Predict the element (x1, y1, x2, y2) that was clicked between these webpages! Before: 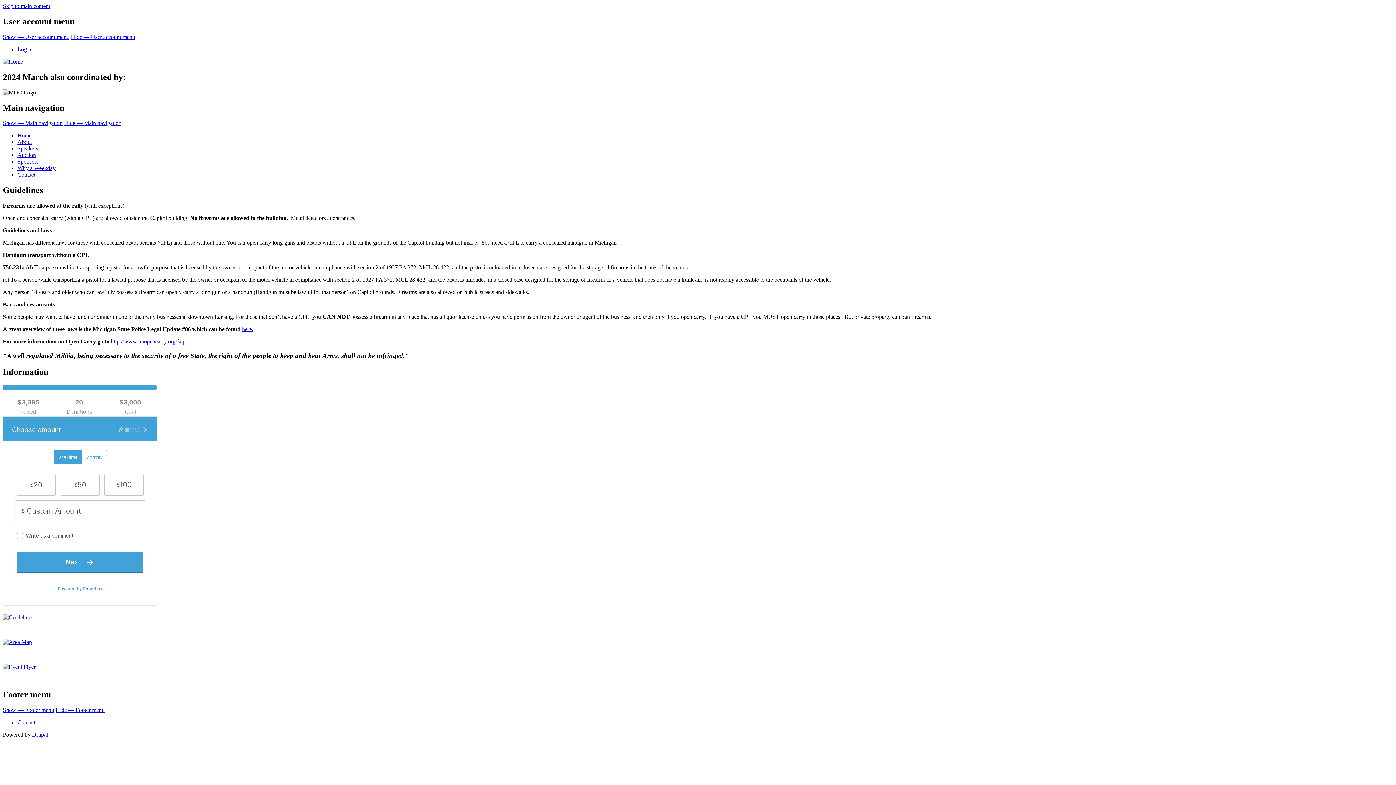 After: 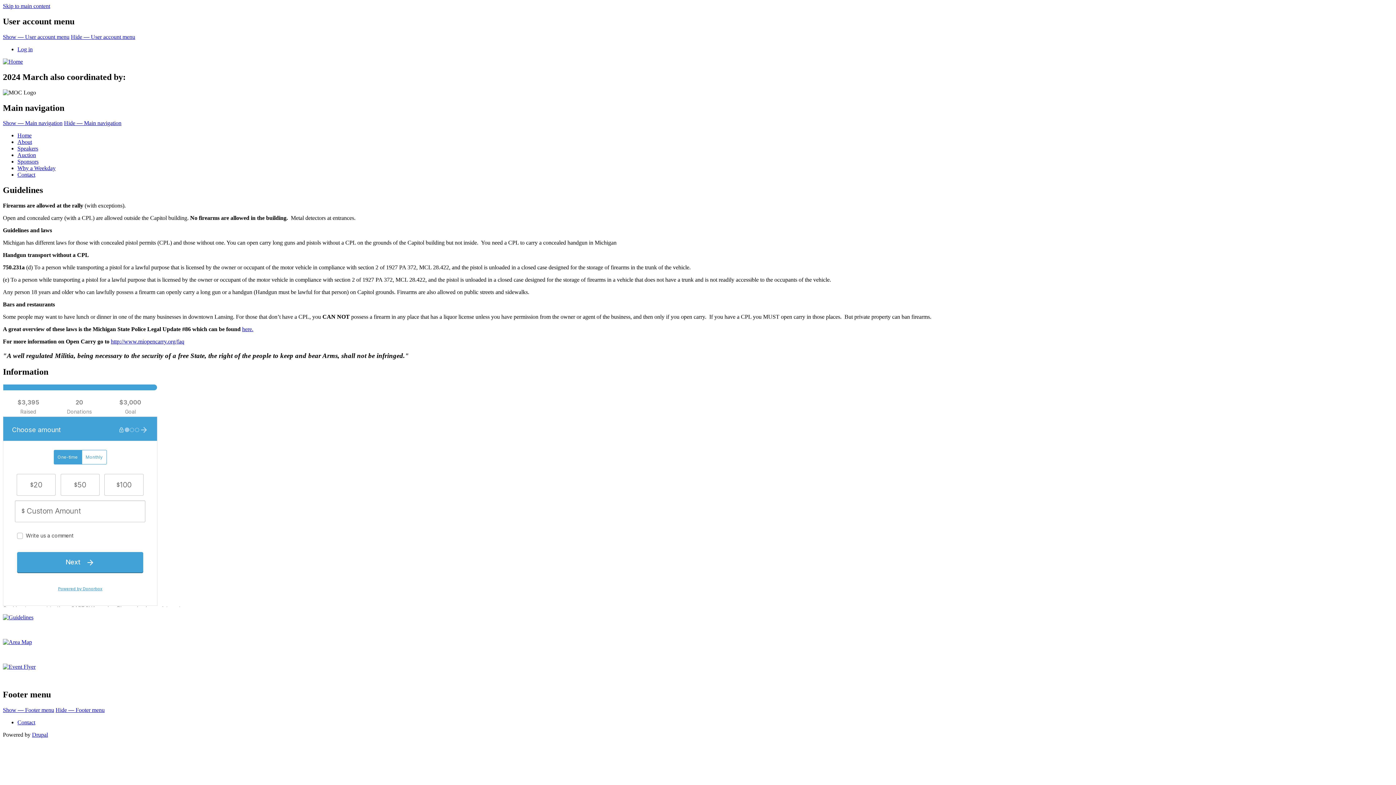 Action: label: Hide — Footer menu bbox: (55, 707, 104, 713)